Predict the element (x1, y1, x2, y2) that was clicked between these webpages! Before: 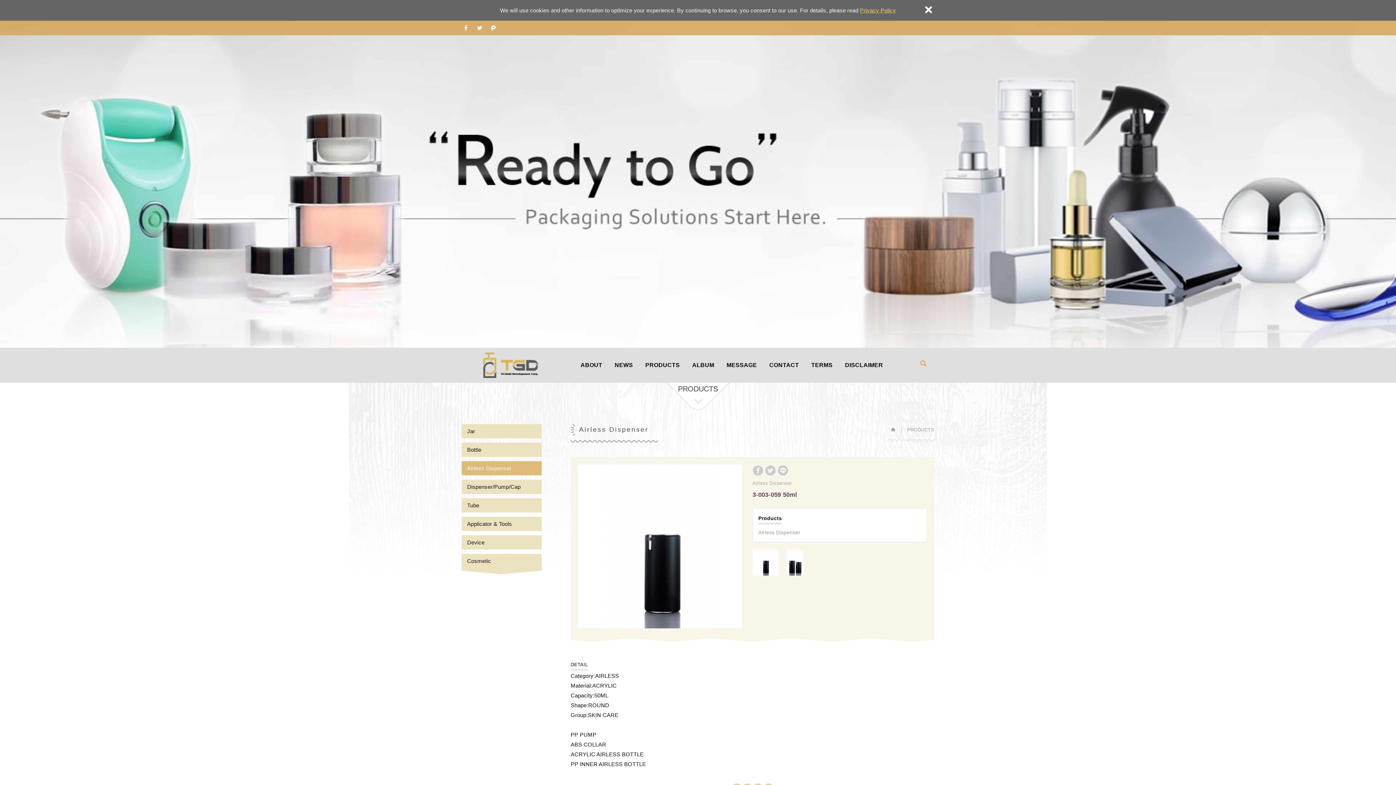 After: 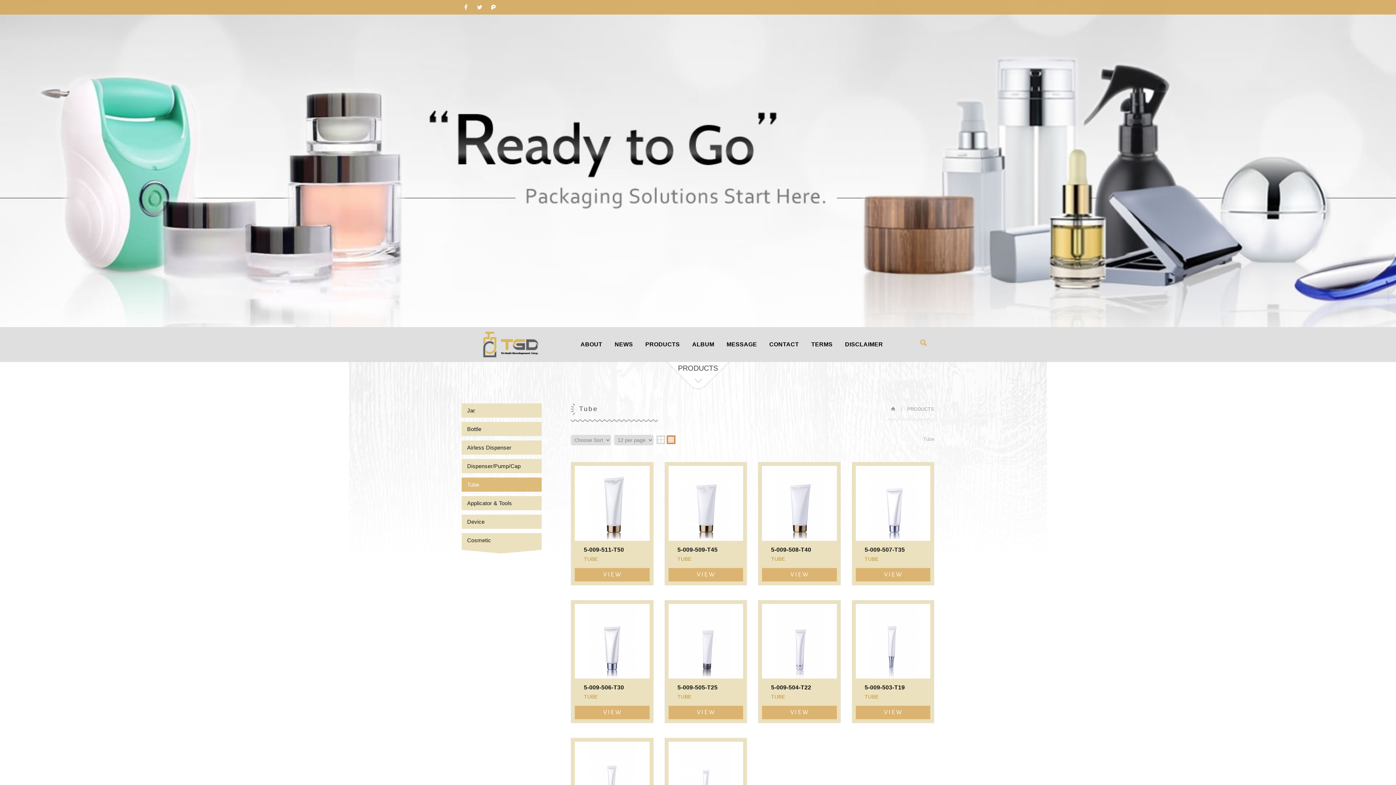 Action: bbox: (461, 498, 541, 512) label: Tube